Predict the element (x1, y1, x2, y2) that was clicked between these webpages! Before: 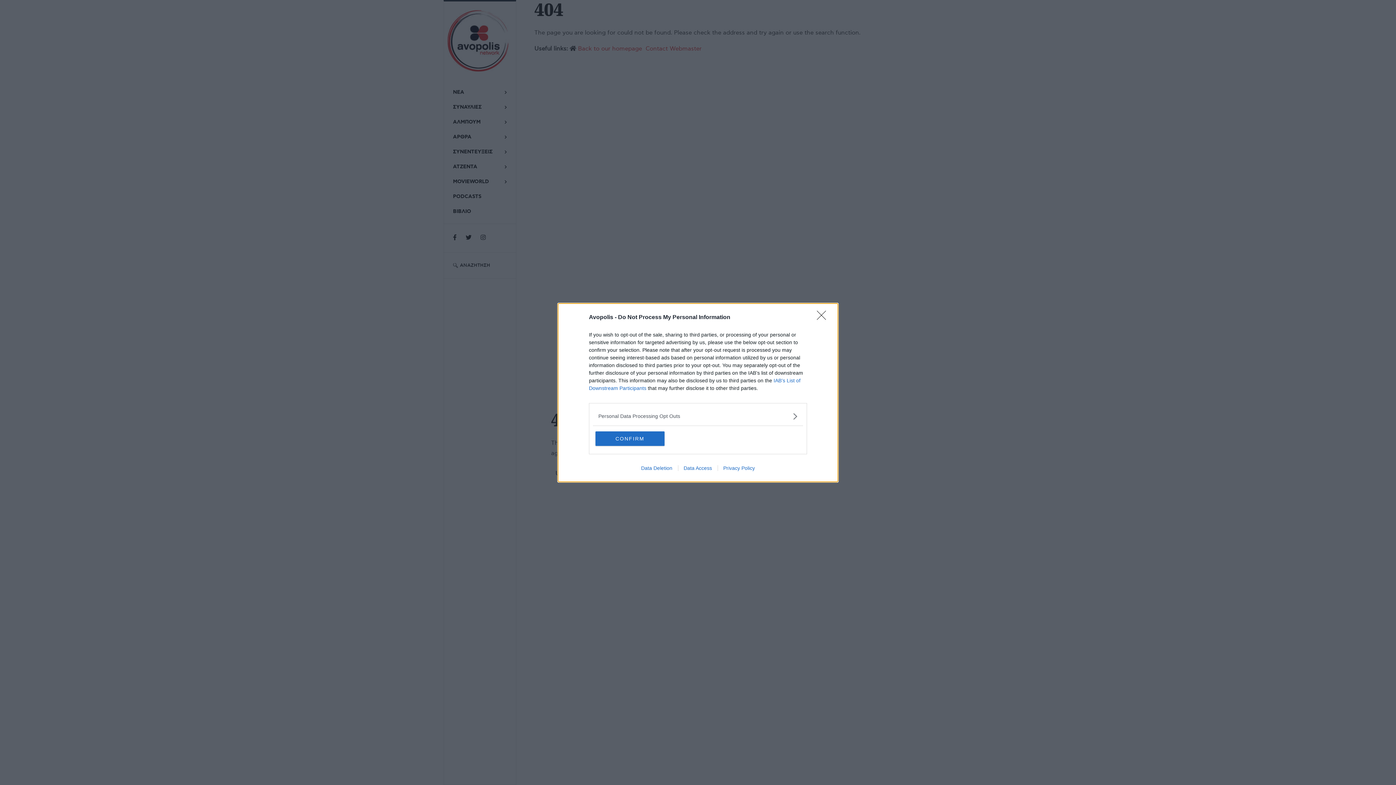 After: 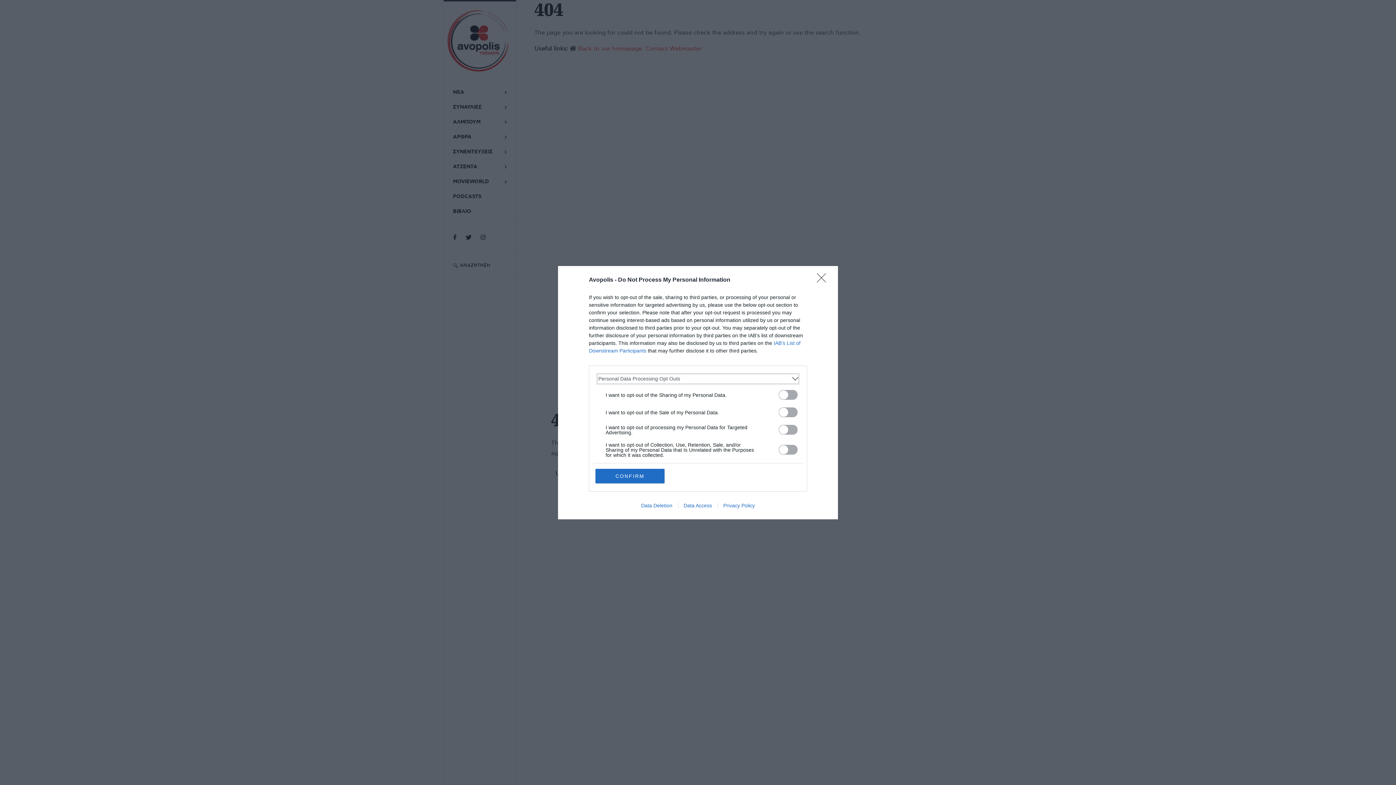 Action: bbox: (598, 412, 797, 420) label: Opt-Outs